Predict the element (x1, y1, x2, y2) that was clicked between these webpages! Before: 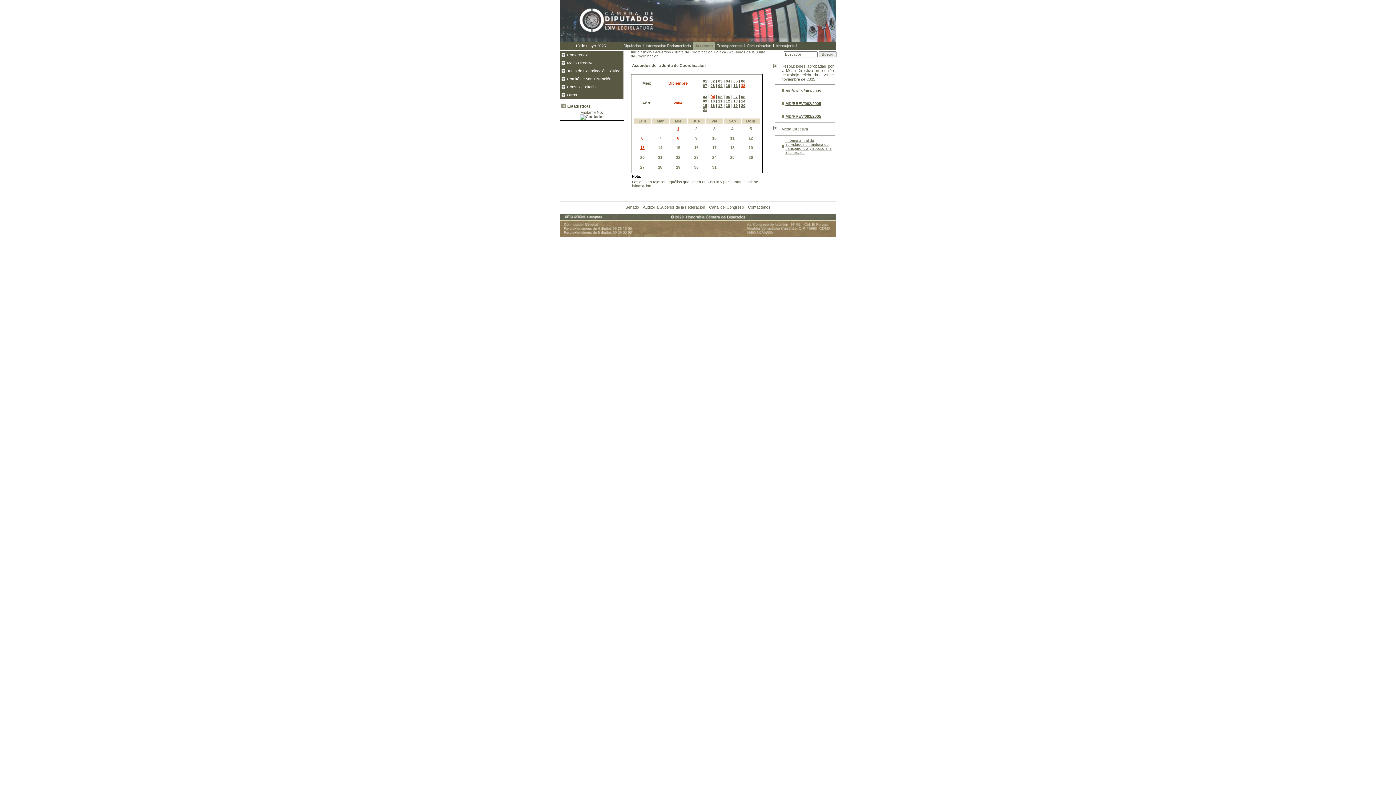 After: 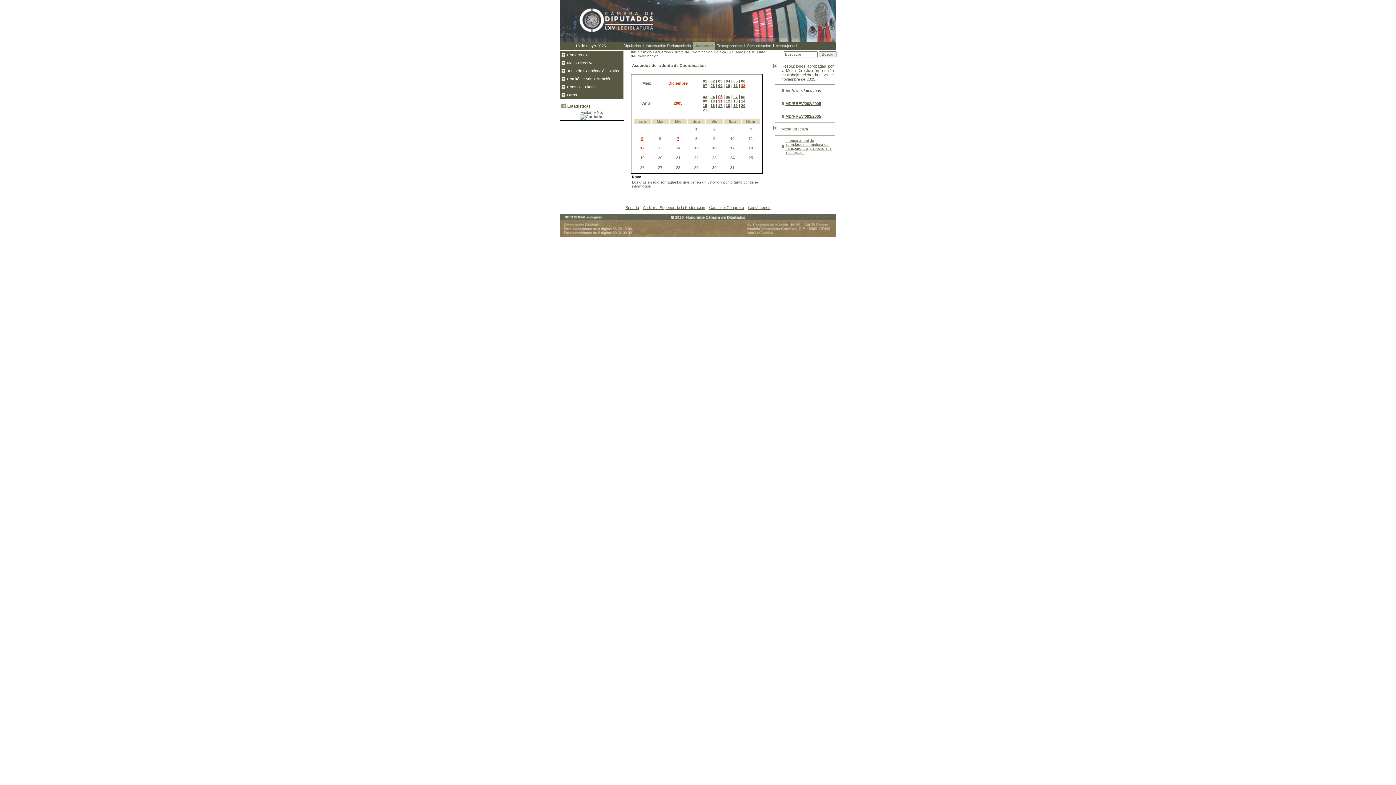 Action: bbox: (718, 94, 722, 98) label: 05